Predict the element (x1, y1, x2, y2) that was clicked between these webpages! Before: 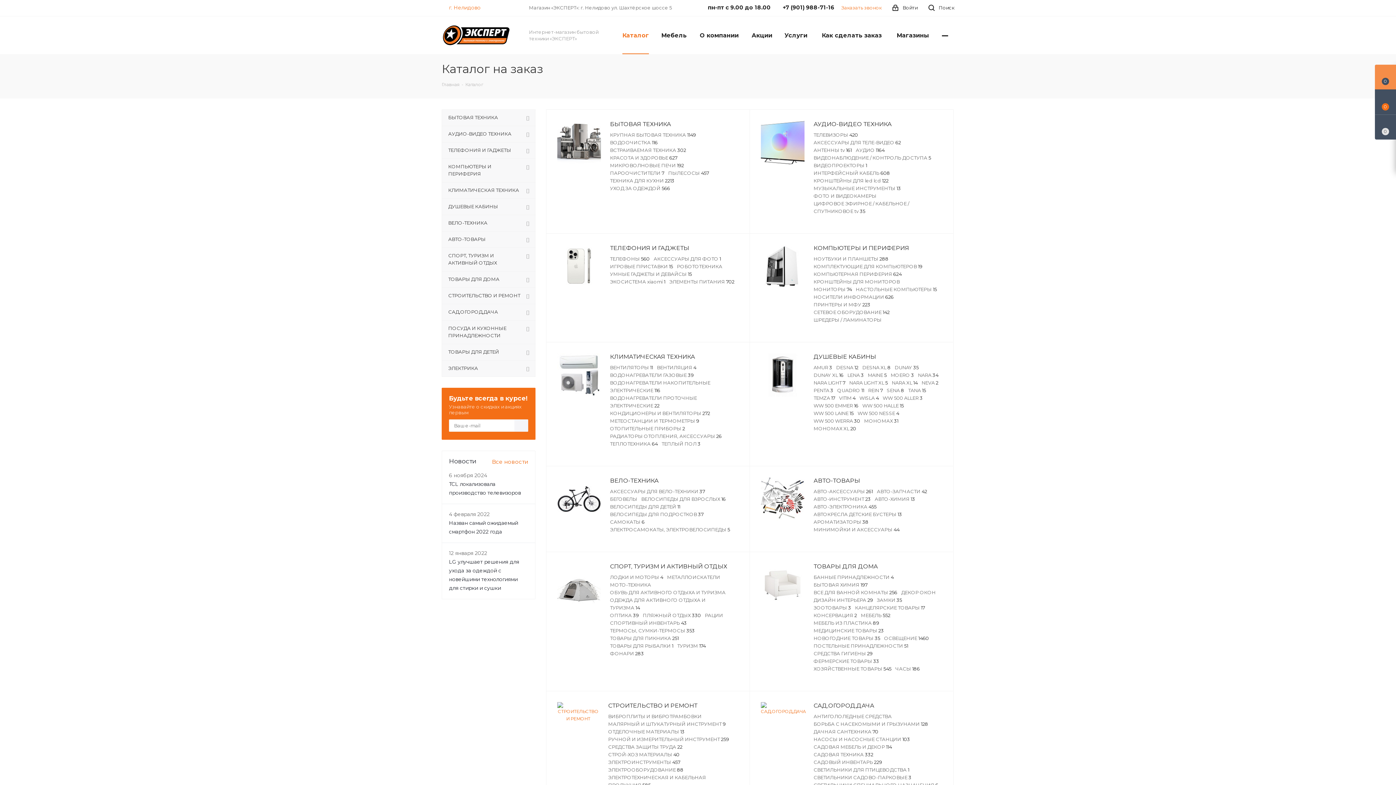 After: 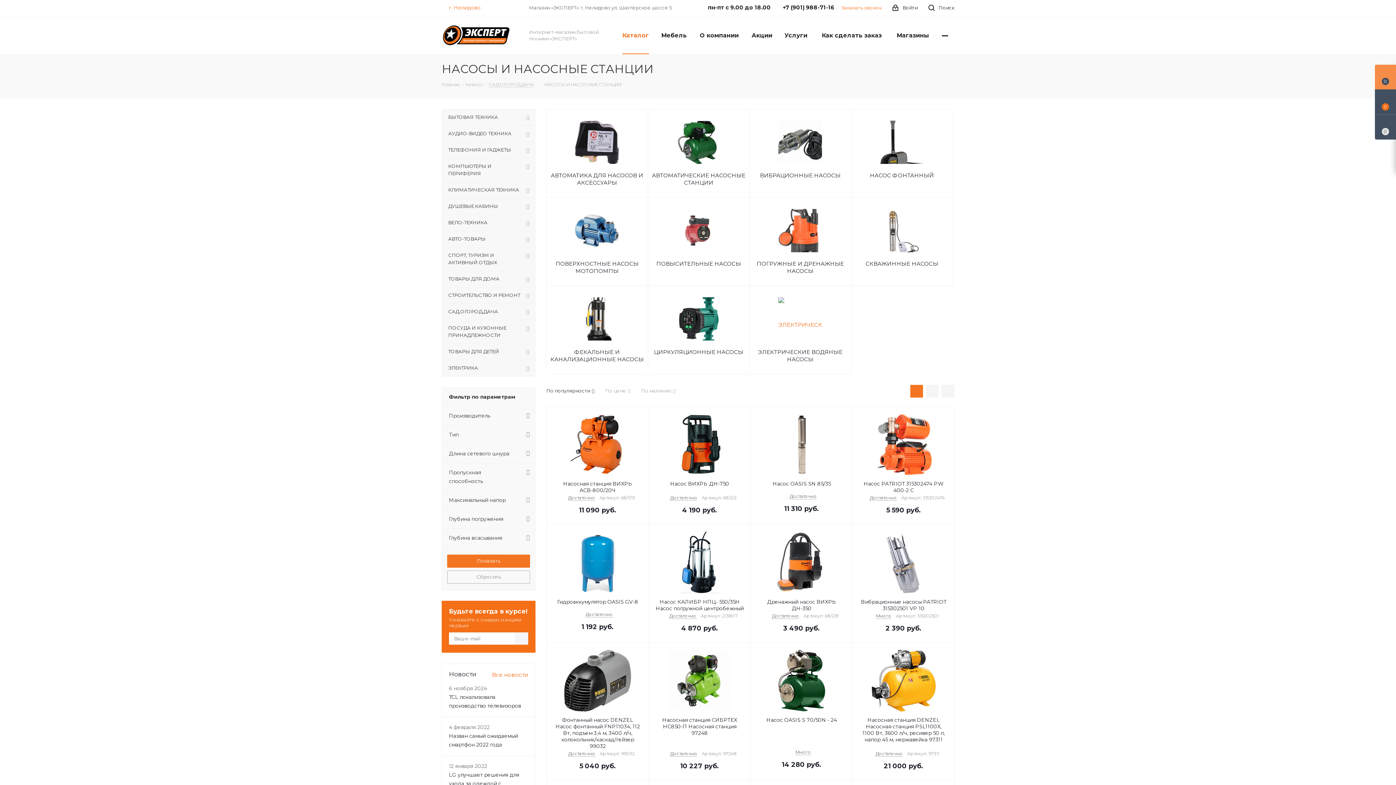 Action: bbox: (813, 736, 910, 742) label: НАСОСЫ И НАСОСНЫЕ СТАНЦИИ 103